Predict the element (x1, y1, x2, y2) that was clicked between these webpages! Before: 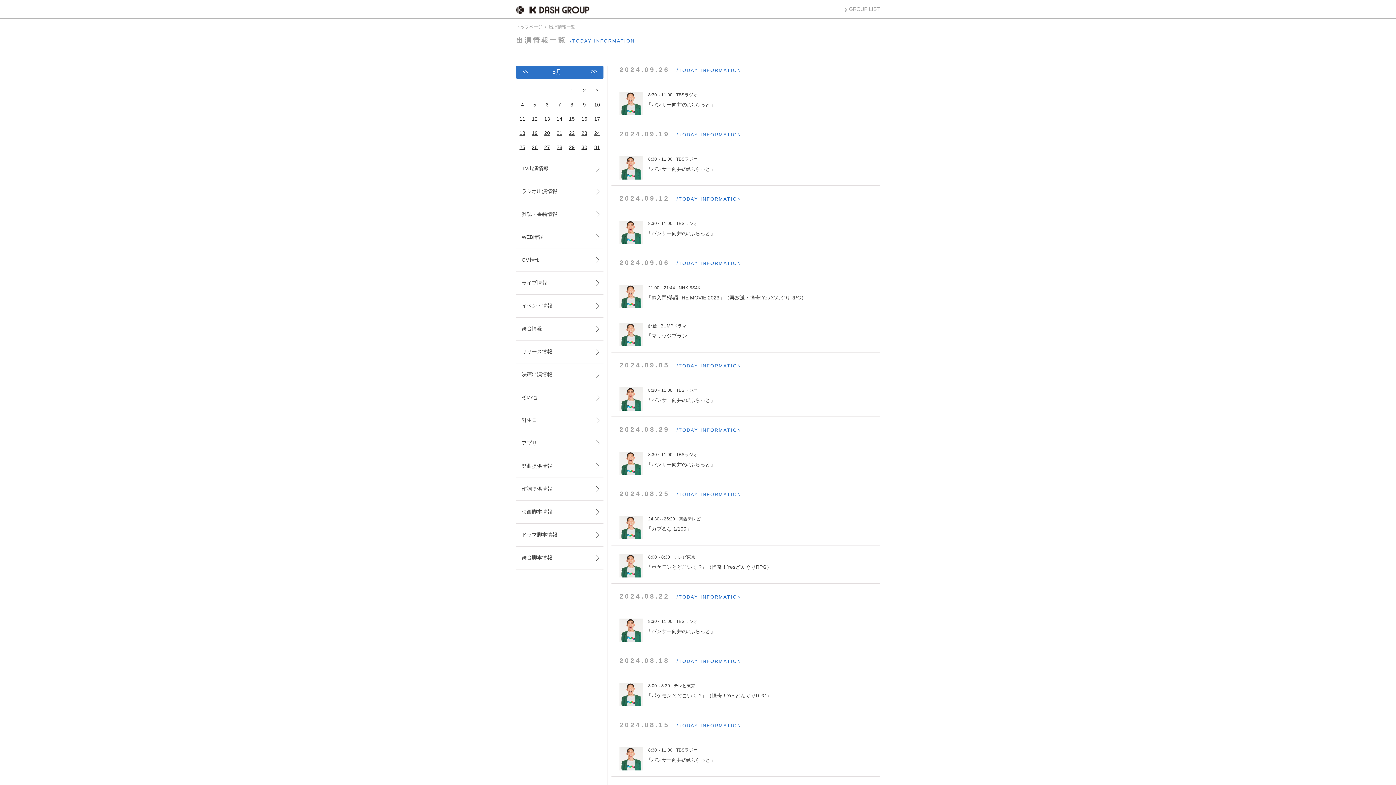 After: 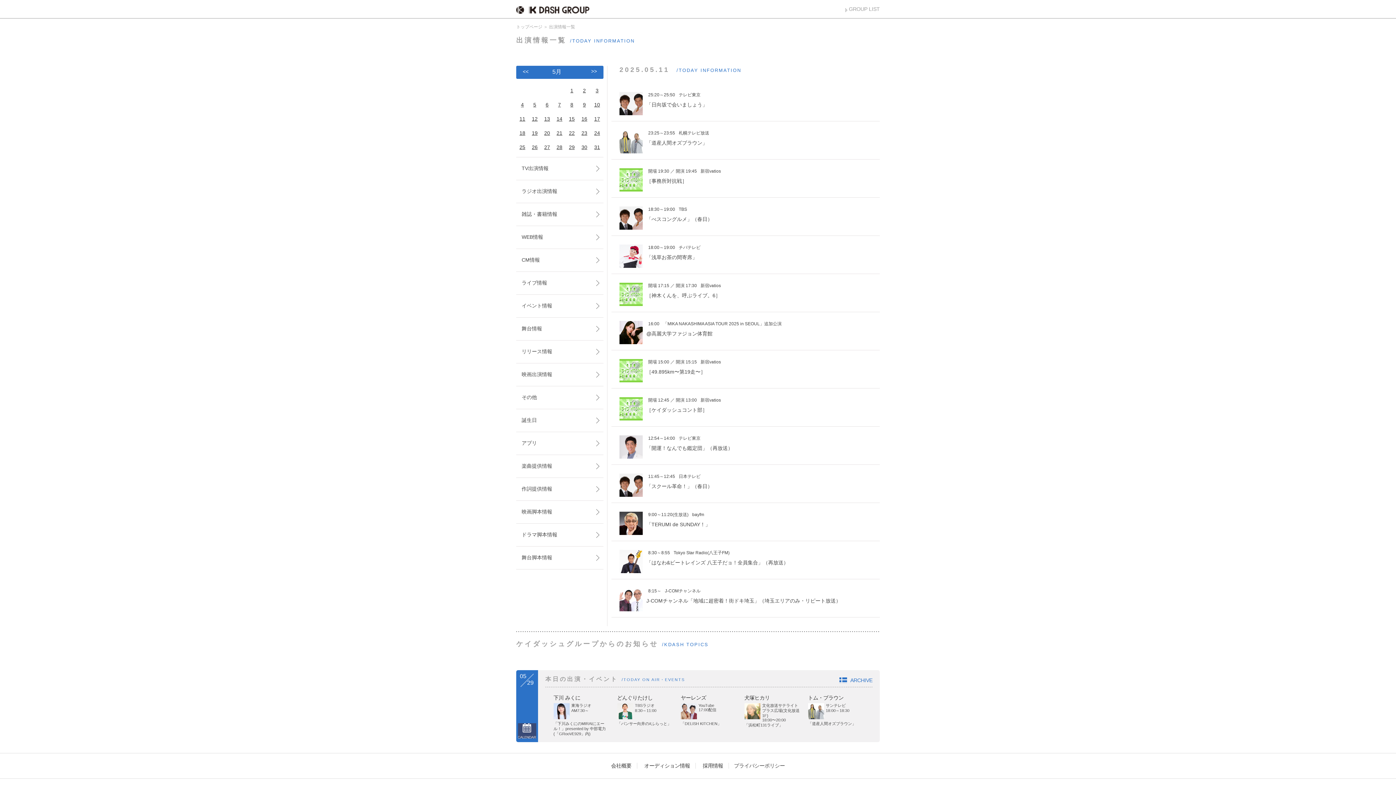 Action: bbox: (519, 116, 525, 121) label: 11